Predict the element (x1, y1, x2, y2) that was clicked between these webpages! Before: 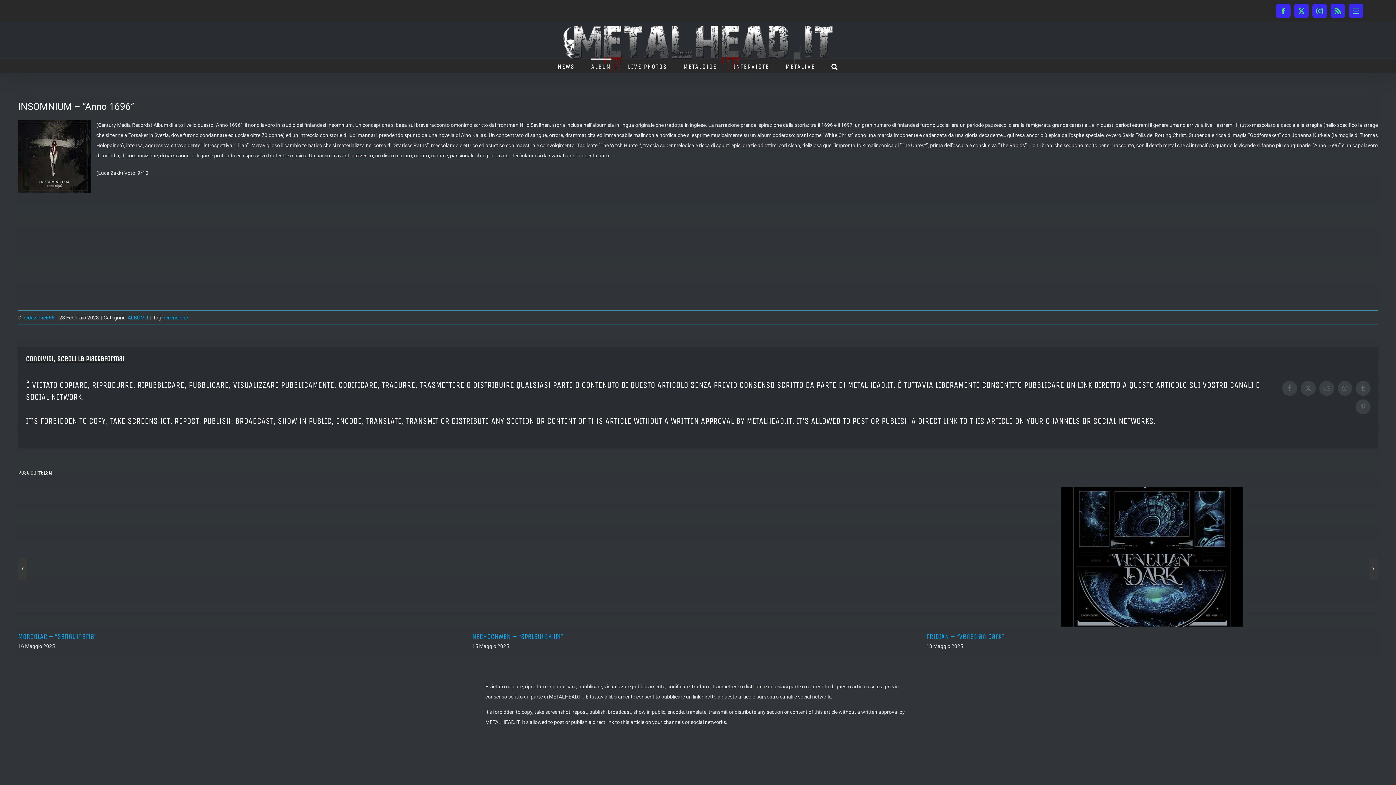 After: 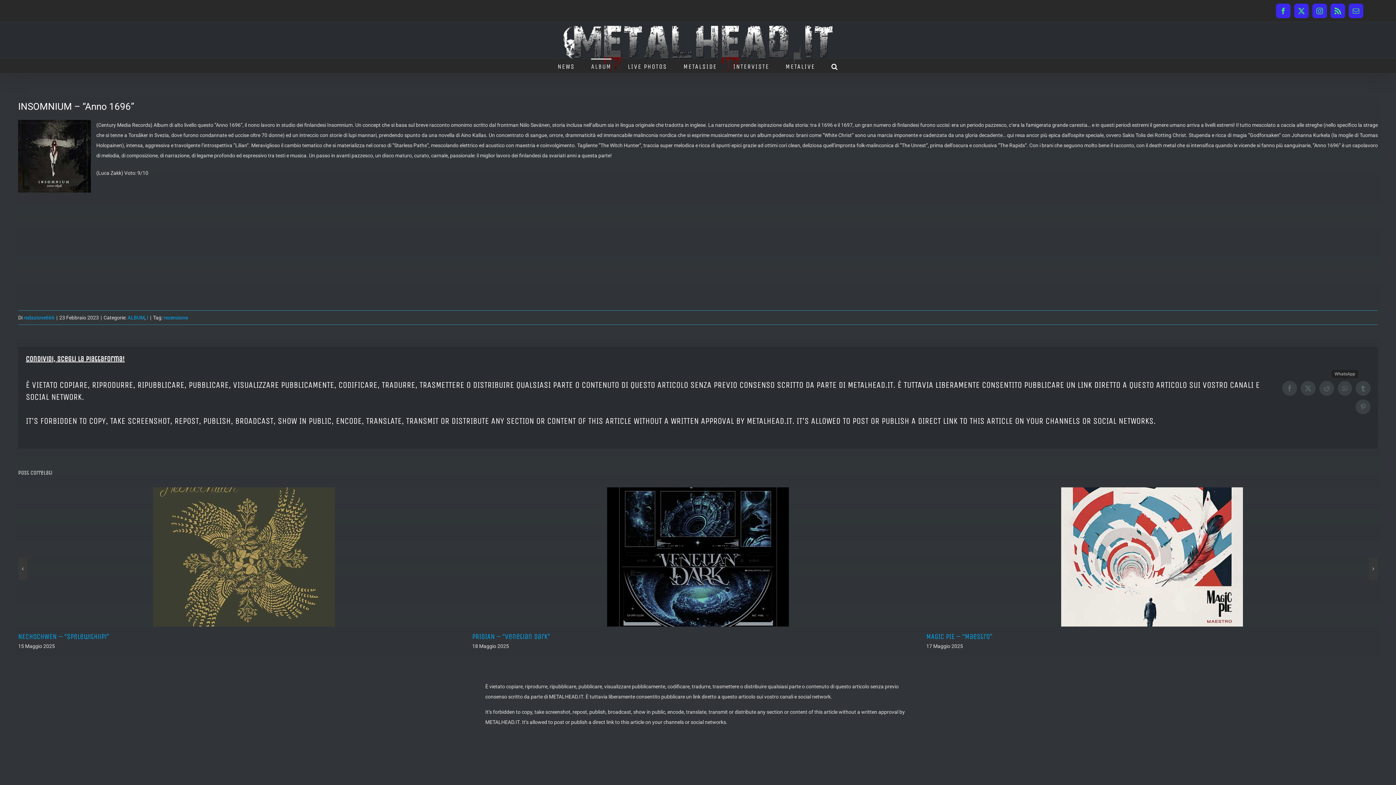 Action: bbox: (1338, 381, 1352, 396) label: WhatsApp